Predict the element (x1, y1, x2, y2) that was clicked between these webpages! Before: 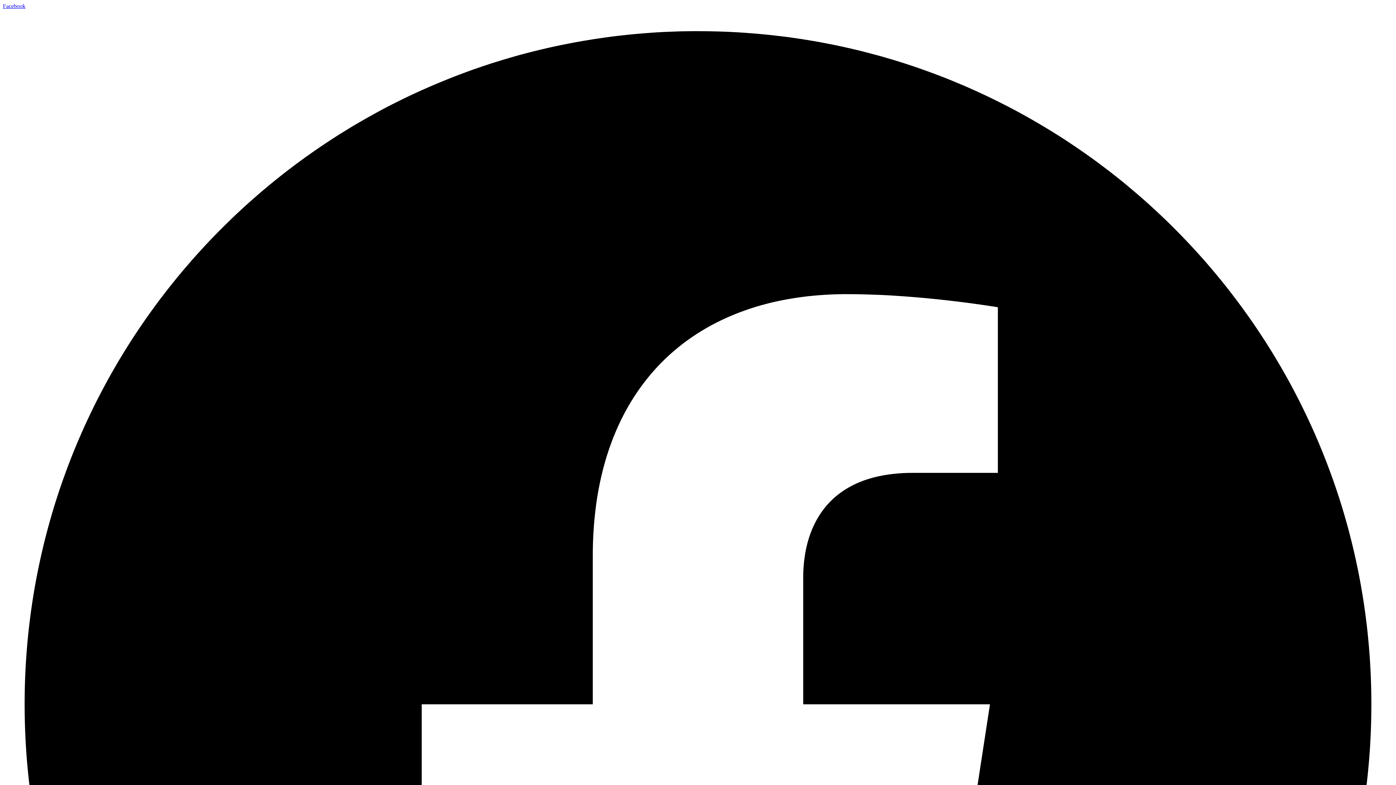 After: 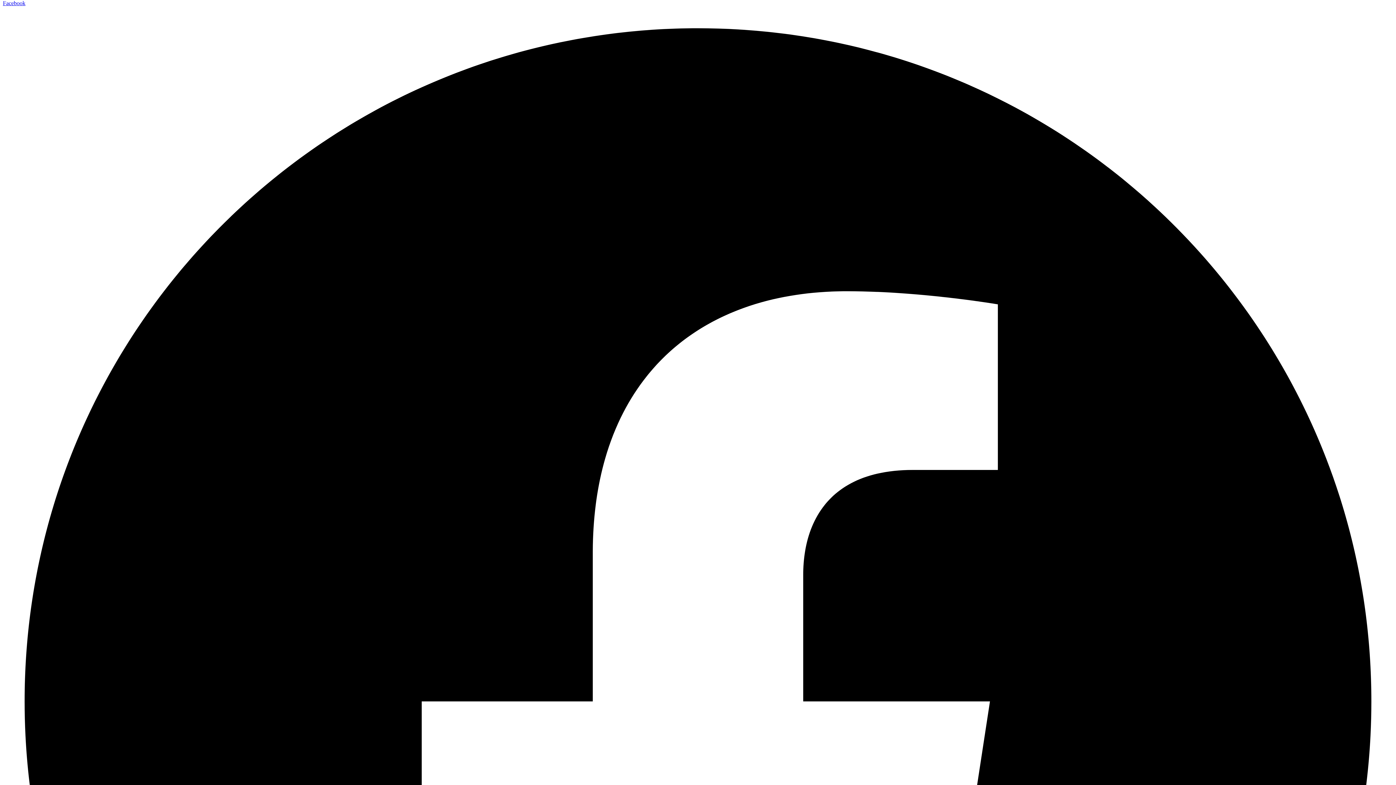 Action: bbox: (2, 2, 1393, 1401) label: Facebook  